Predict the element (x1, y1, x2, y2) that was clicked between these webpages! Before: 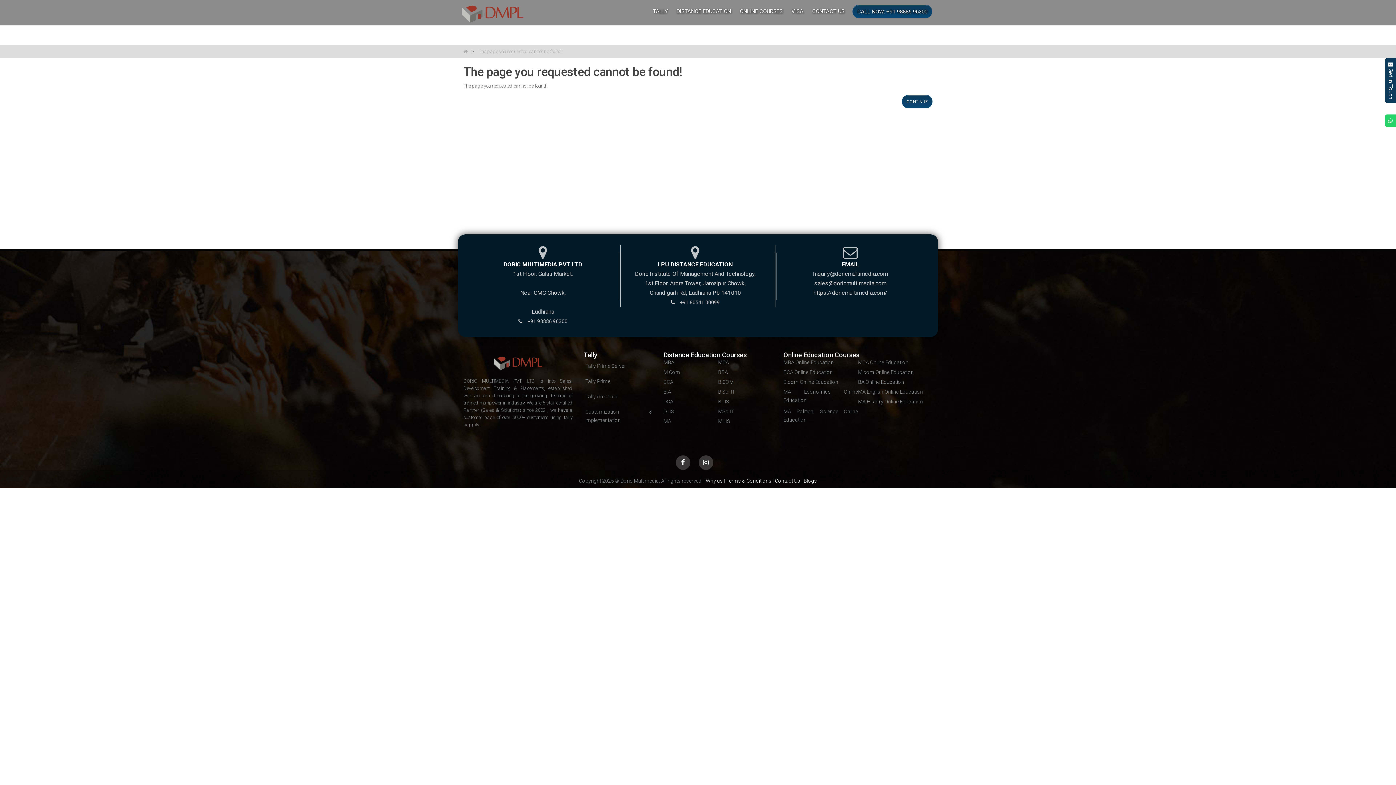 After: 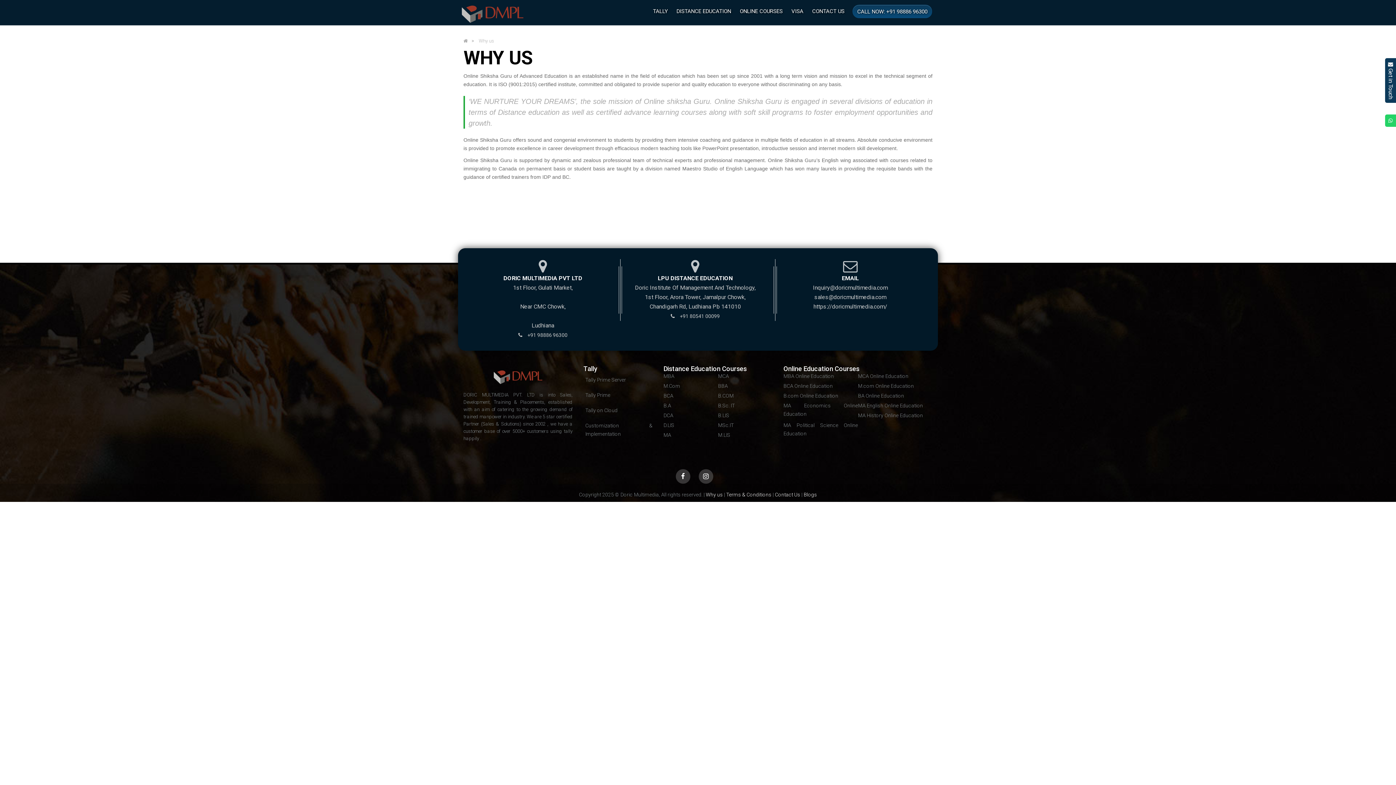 Action: label: Why us bbox: (706, 478, 723, 484)